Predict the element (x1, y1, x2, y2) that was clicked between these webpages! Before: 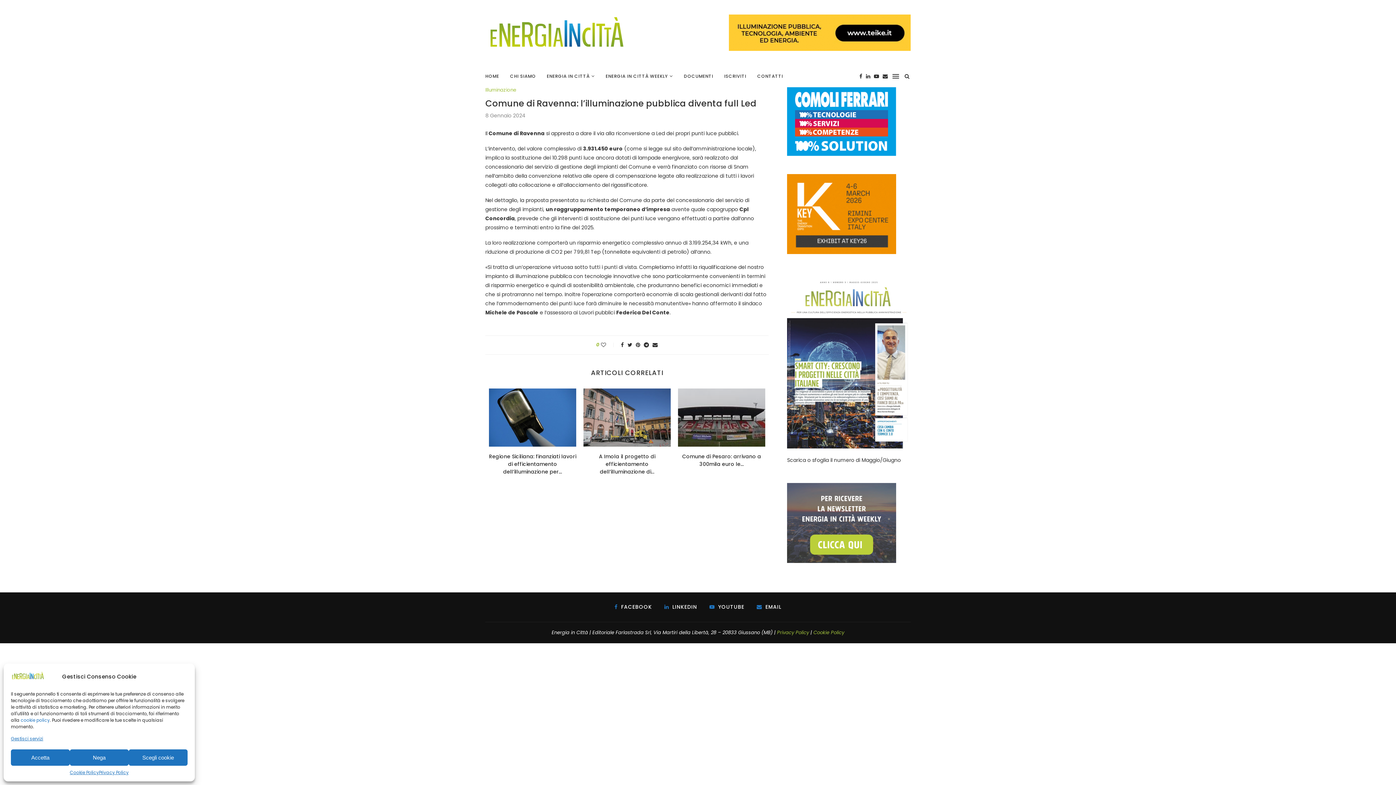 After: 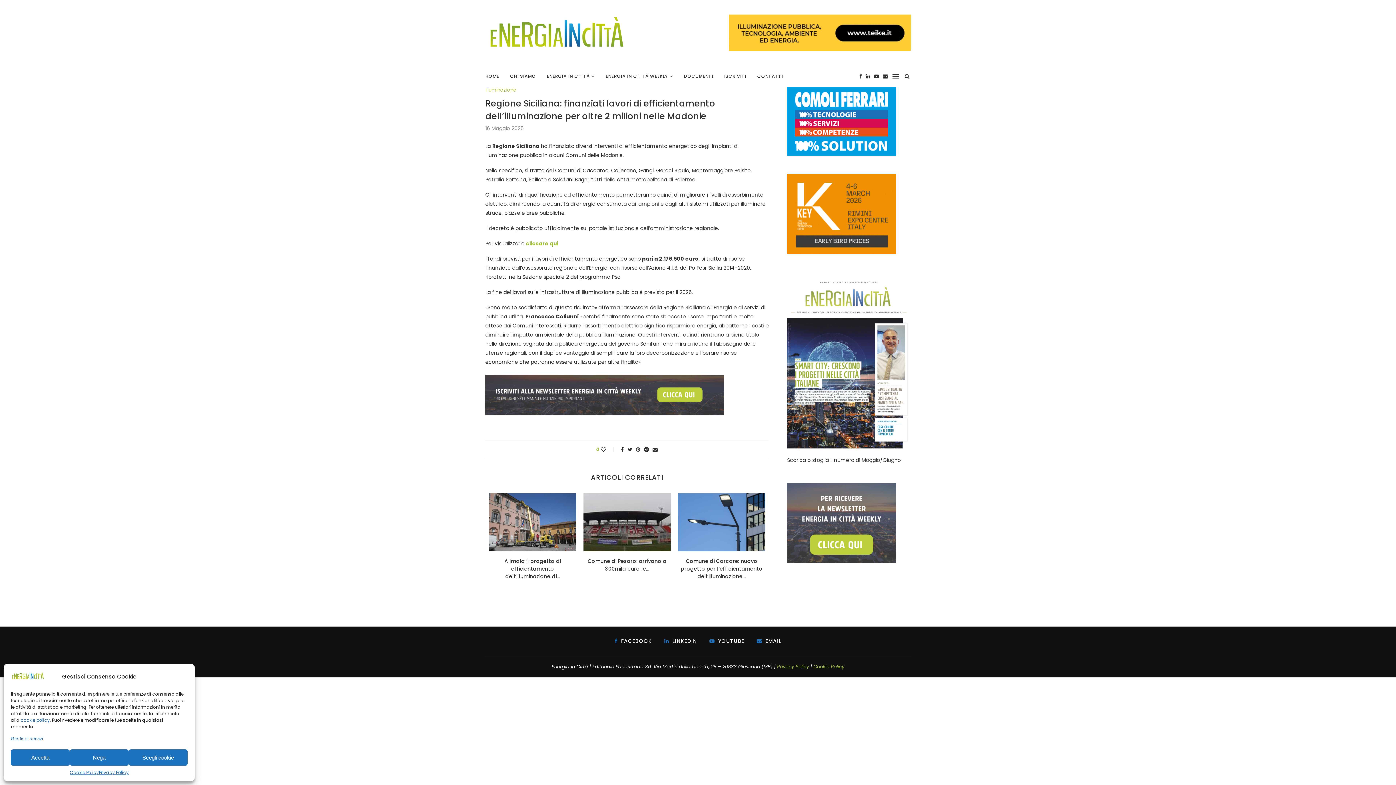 Action: bbox: (489, 453, 576, 475) label: Regione Siciliana: finanziati lavori di efficientamento dell’illuminazione per...